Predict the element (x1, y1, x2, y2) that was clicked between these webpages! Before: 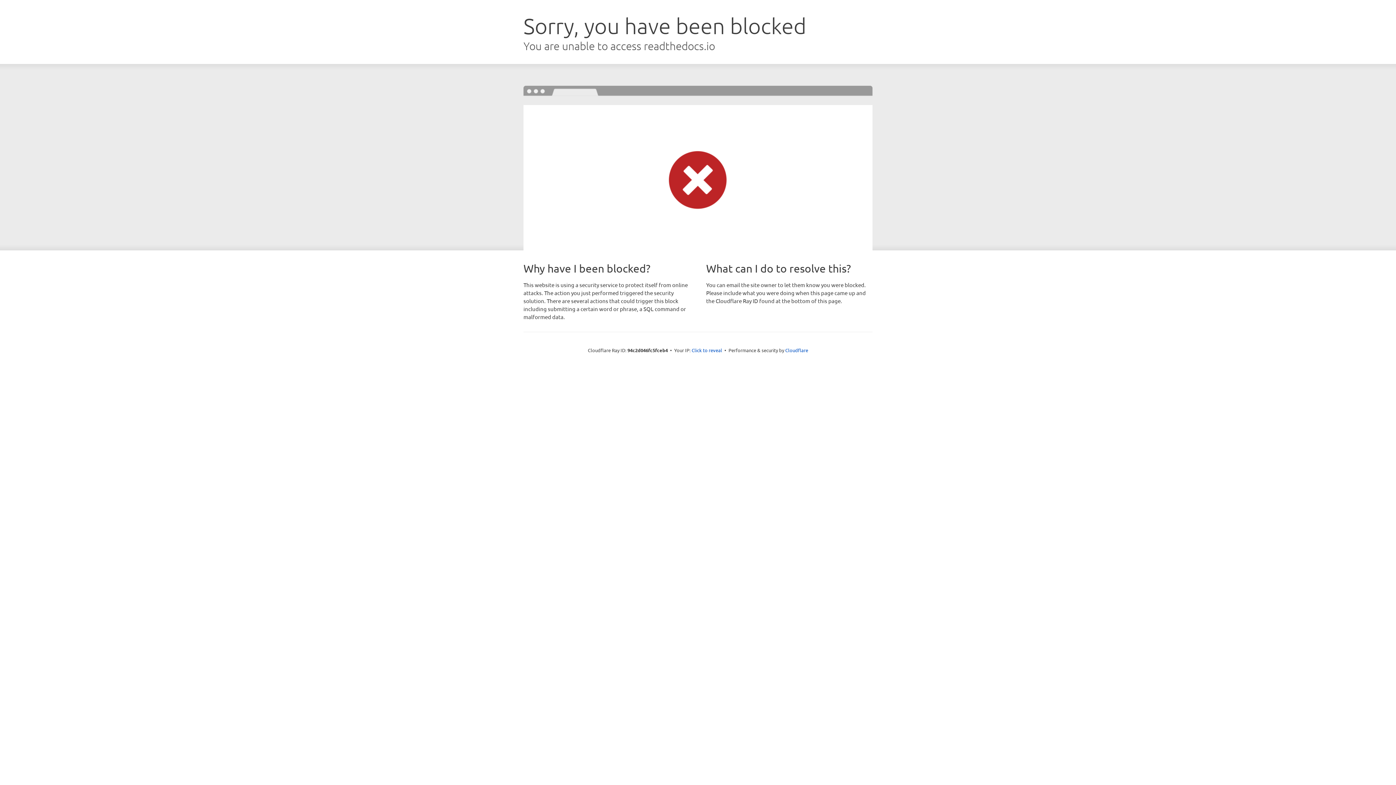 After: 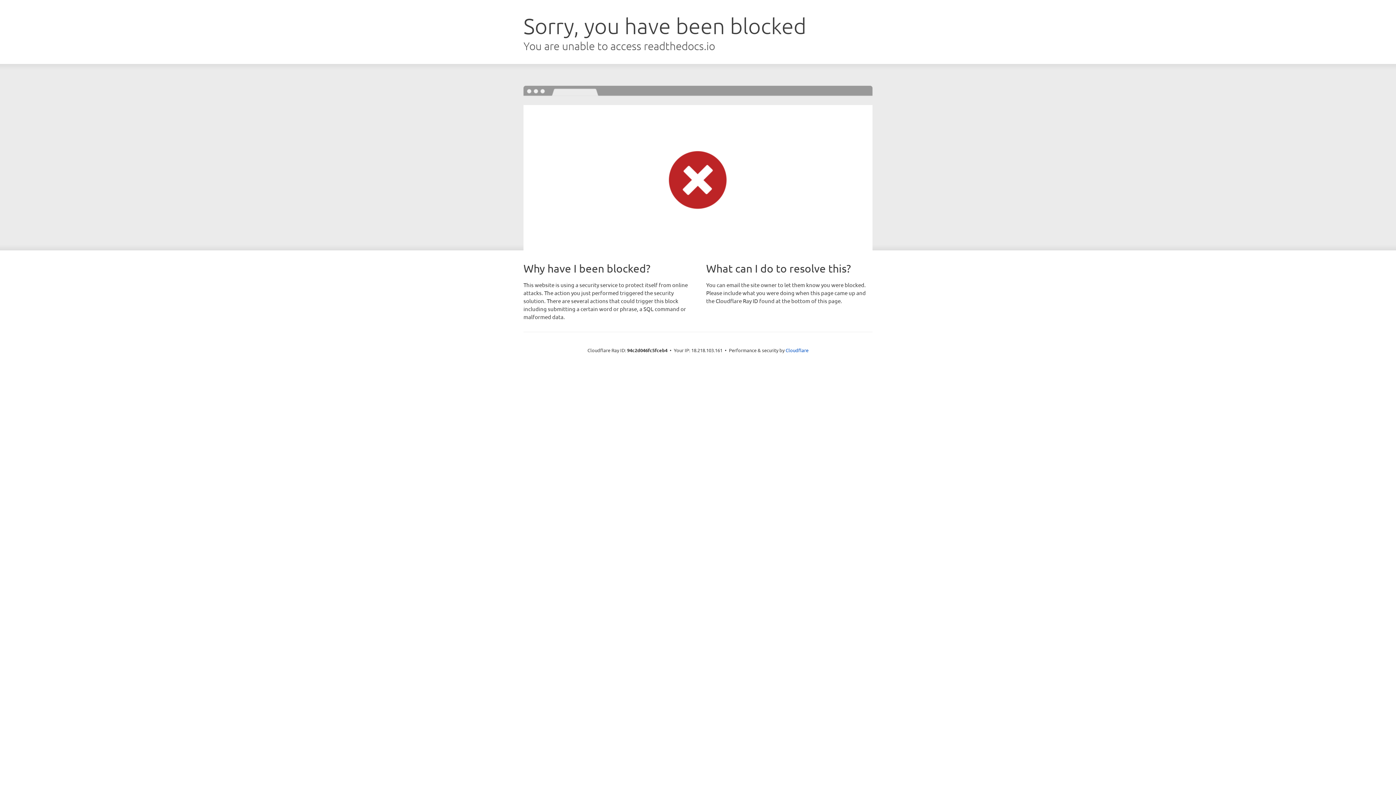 Action: label: Click to reveal bbox: (691, 346, 722, 353)